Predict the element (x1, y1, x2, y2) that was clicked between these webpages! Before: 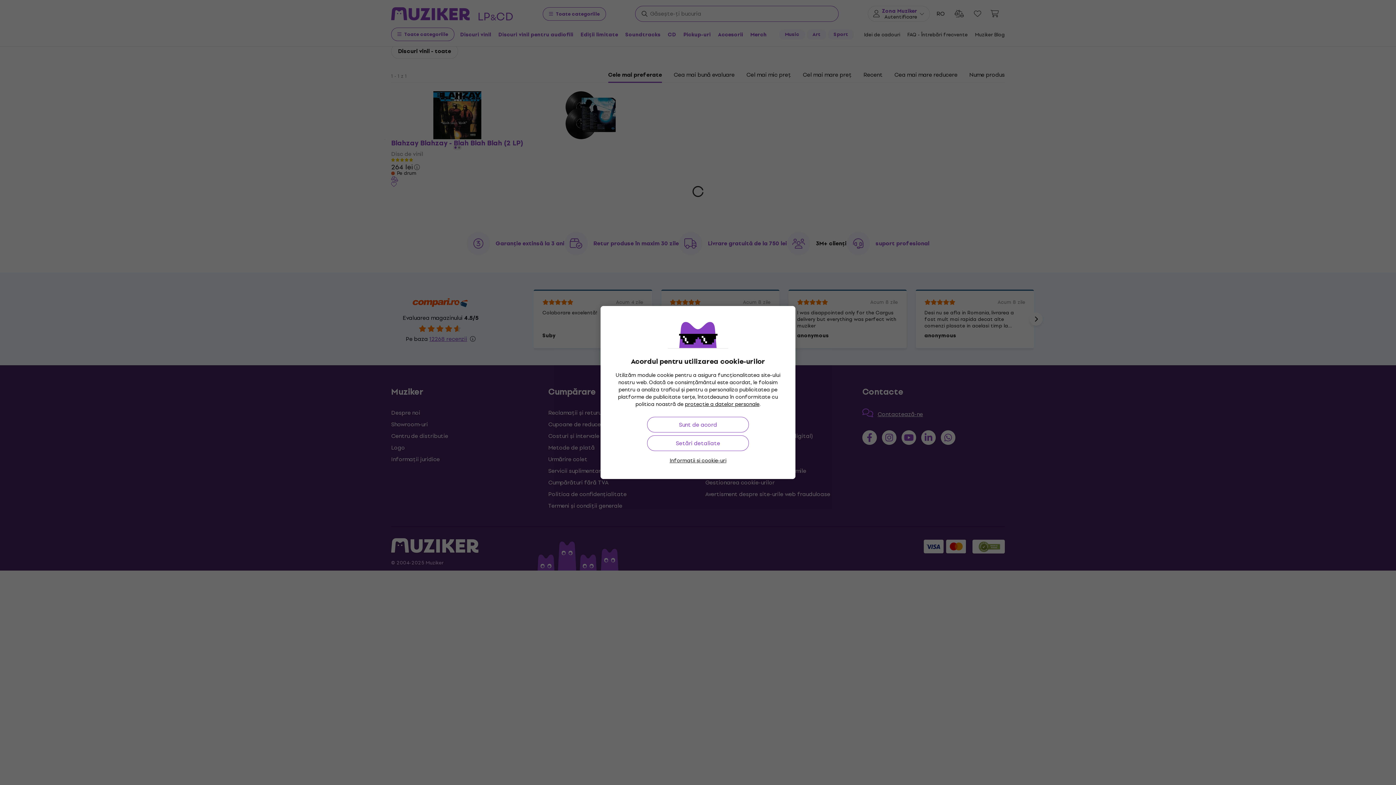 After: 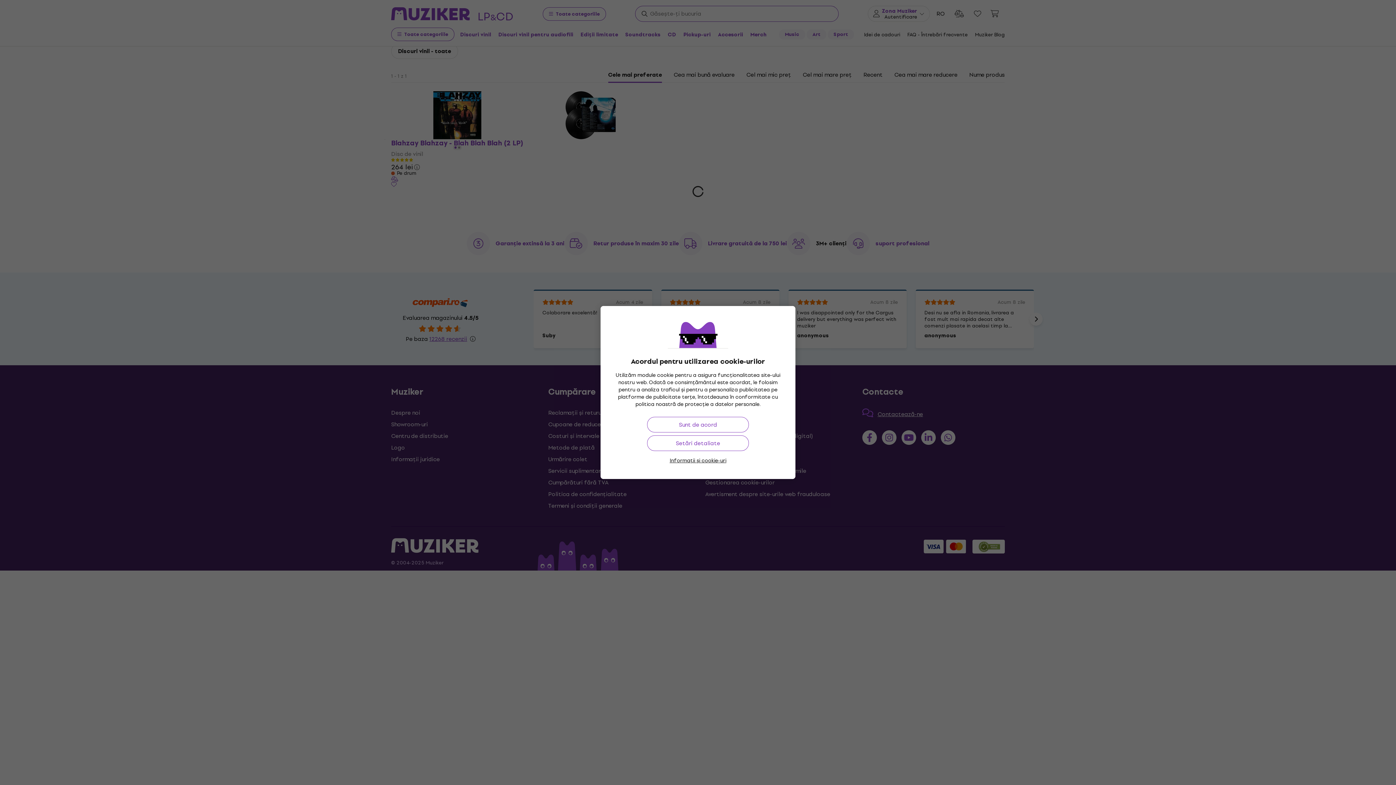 Action: label: protecție a datelor personale bbox: (685, 400, 759, 408)